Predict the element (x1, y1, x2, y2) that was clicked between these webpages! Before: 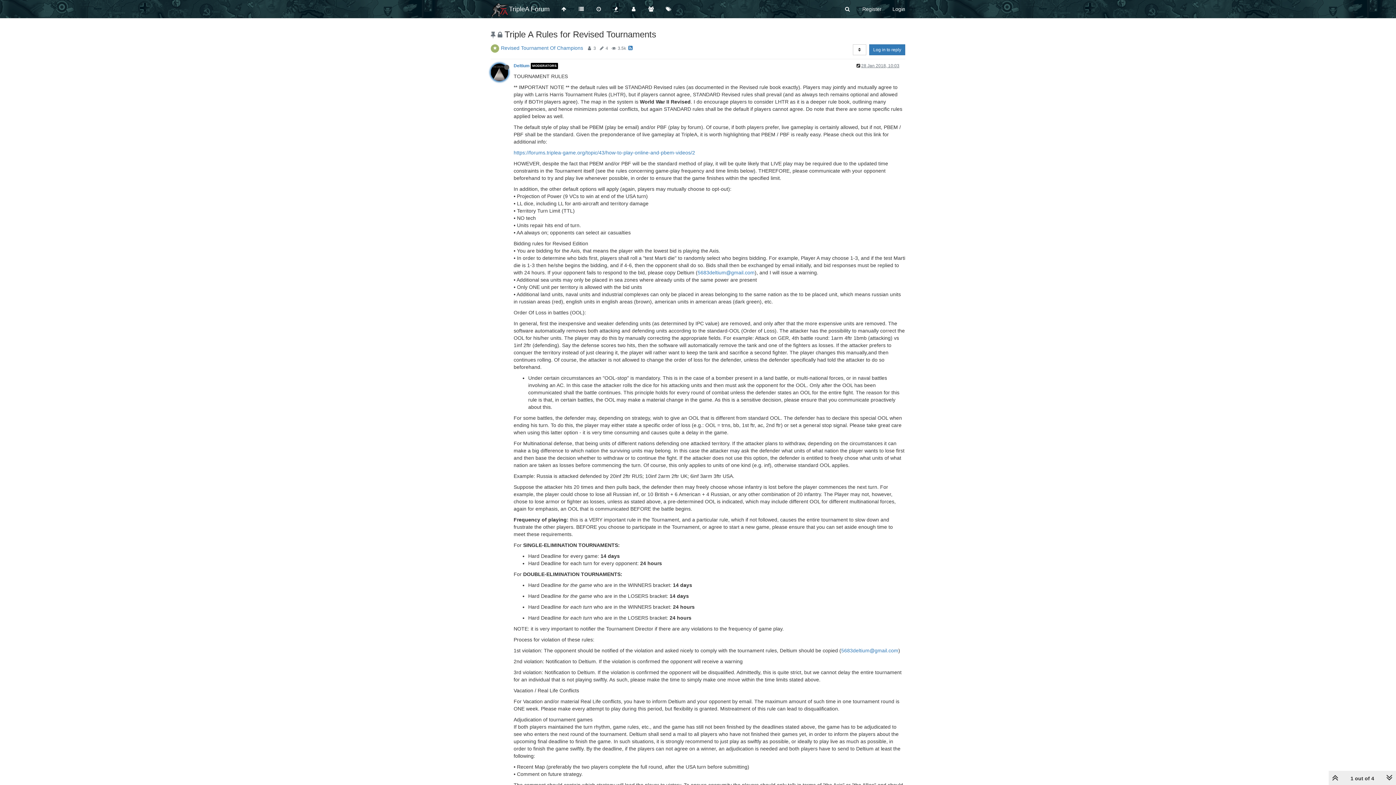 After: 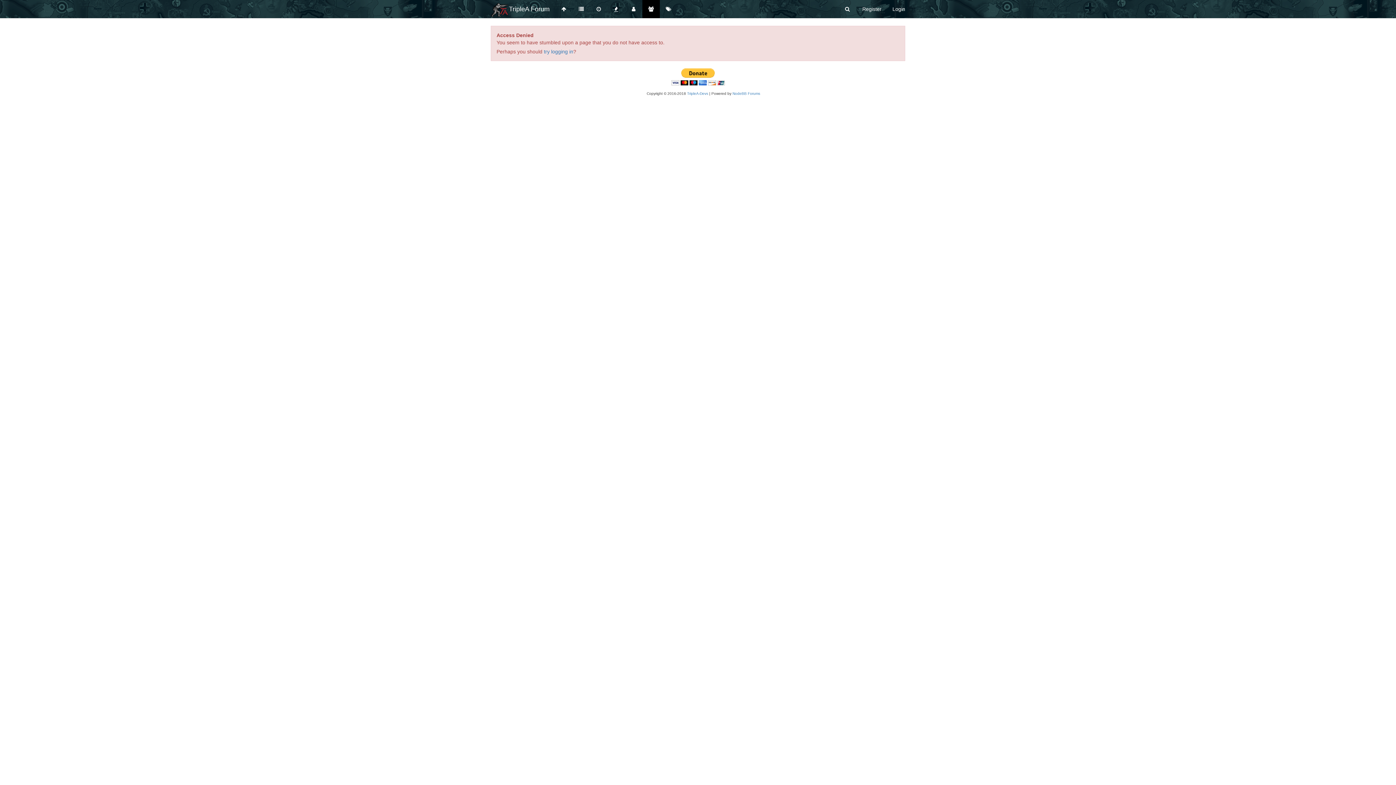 Action: label: MODERATORS bbox: (530, 63, 558, 68)